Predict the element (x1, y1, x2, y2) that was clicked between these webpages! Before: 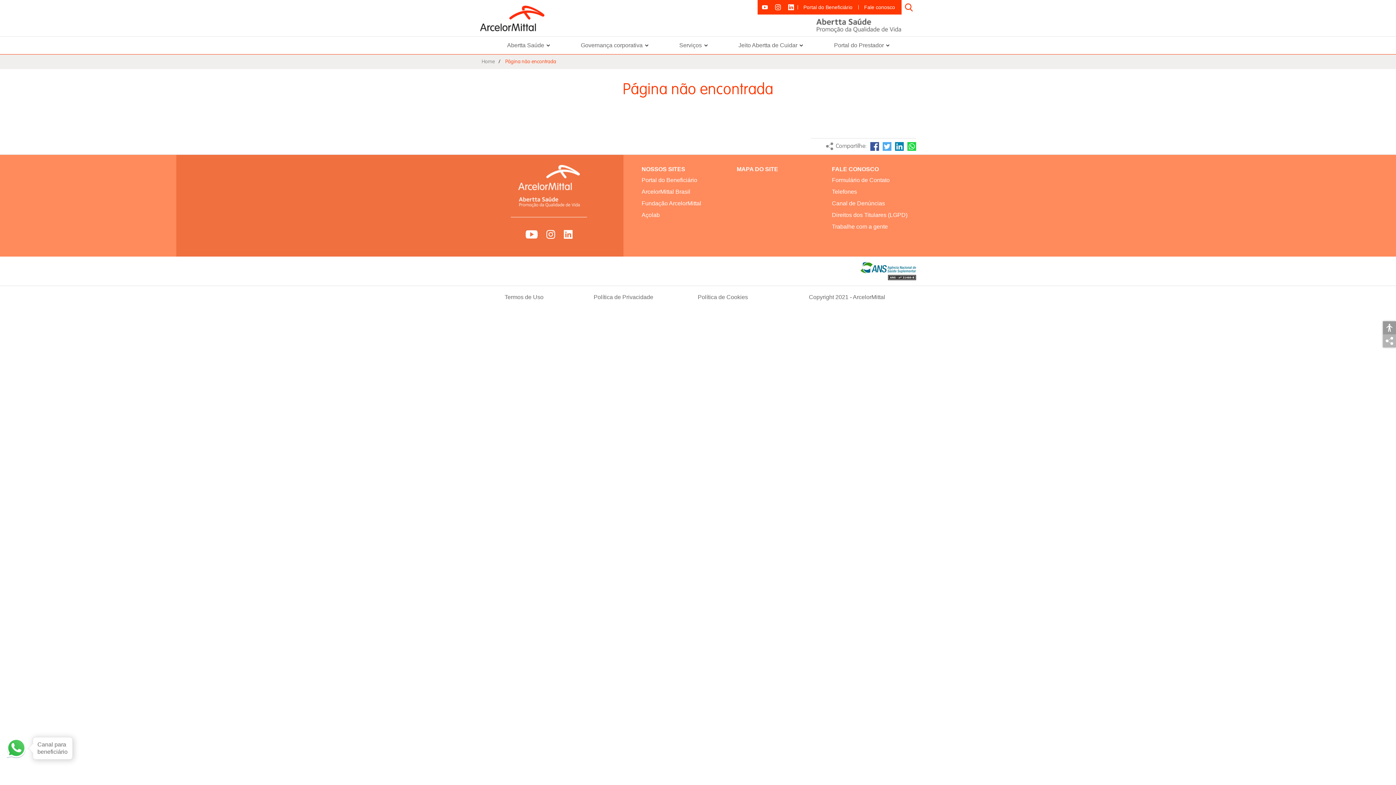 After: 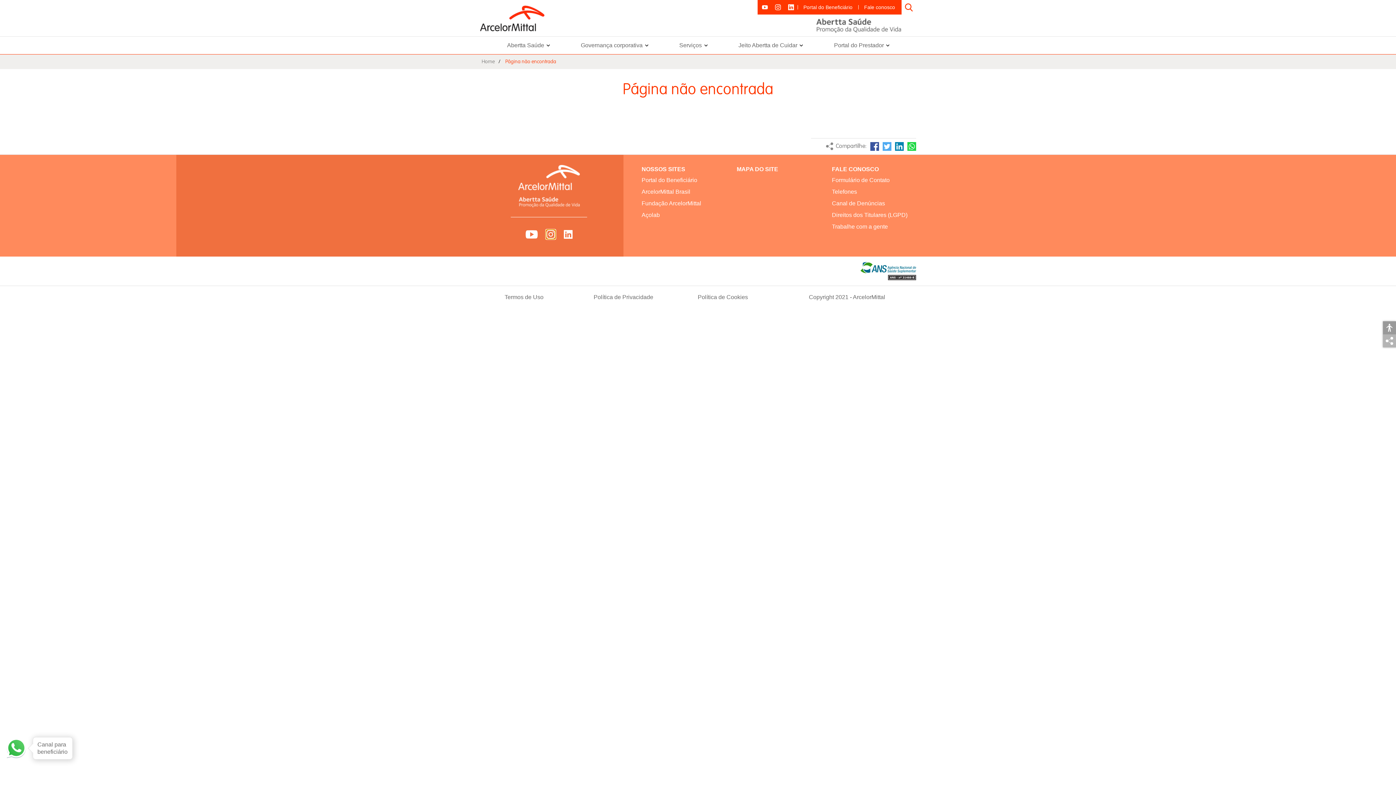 Action: label: Instagram bbox: (546, 230, 555, 238)